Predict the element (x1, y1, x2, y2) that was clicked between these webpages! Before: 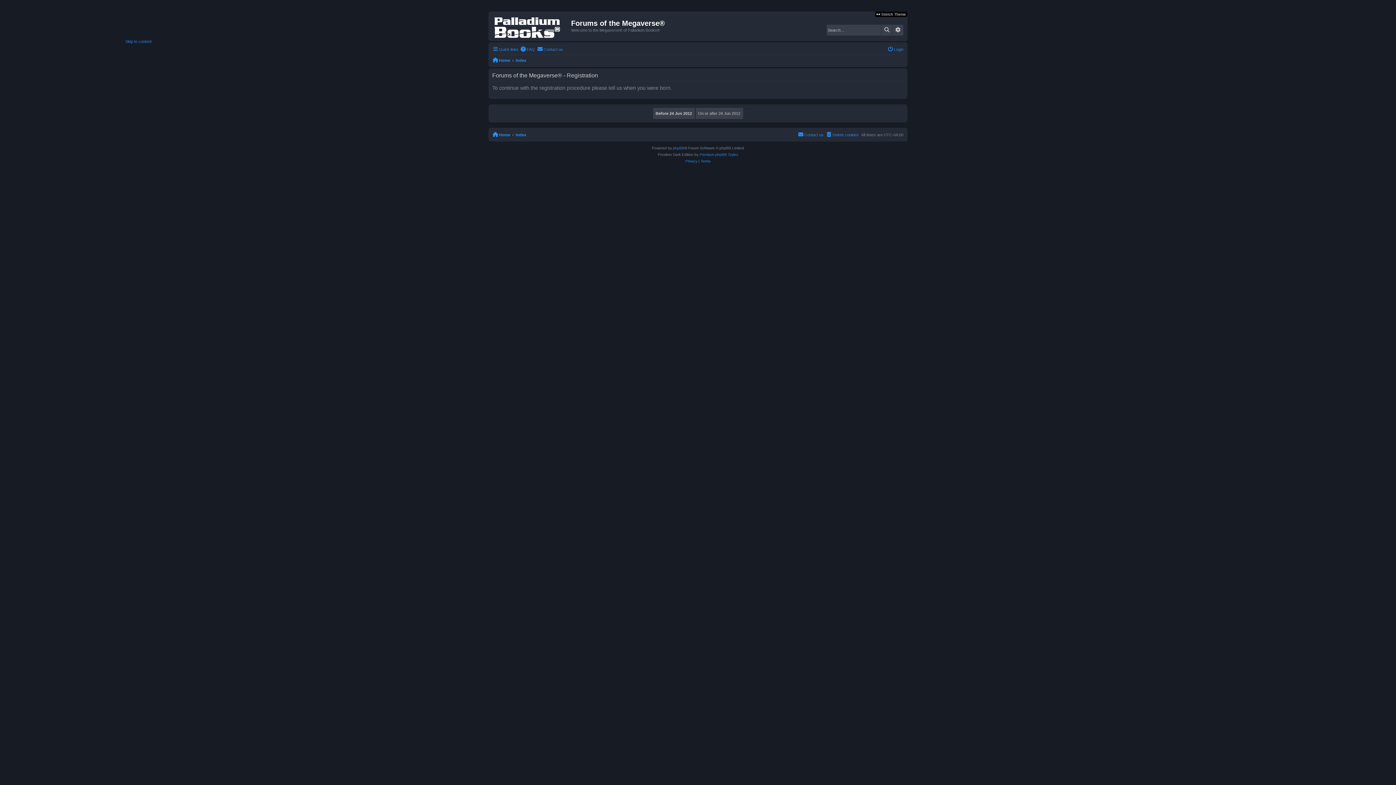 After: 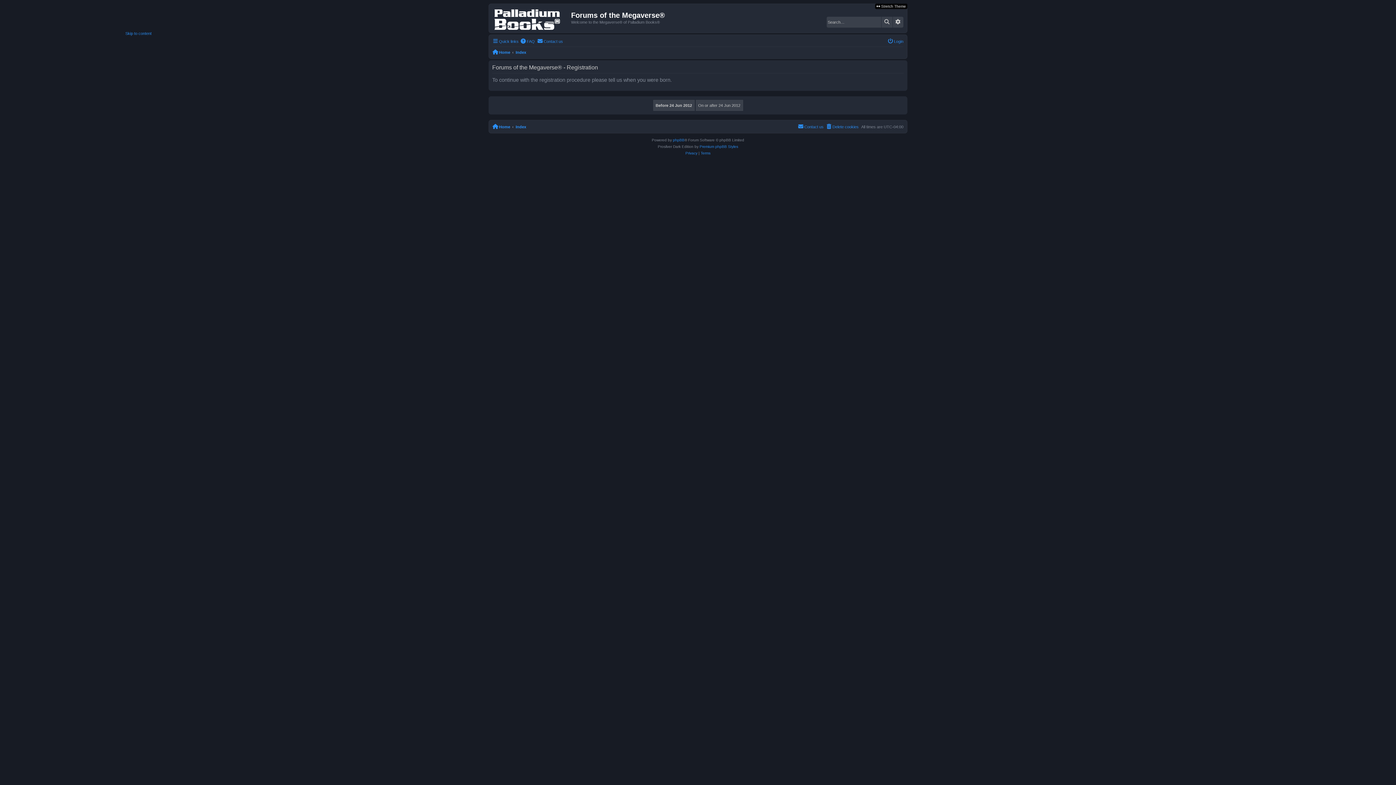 Action: label: Skip to content bbox: (125, 38, 151, 43)